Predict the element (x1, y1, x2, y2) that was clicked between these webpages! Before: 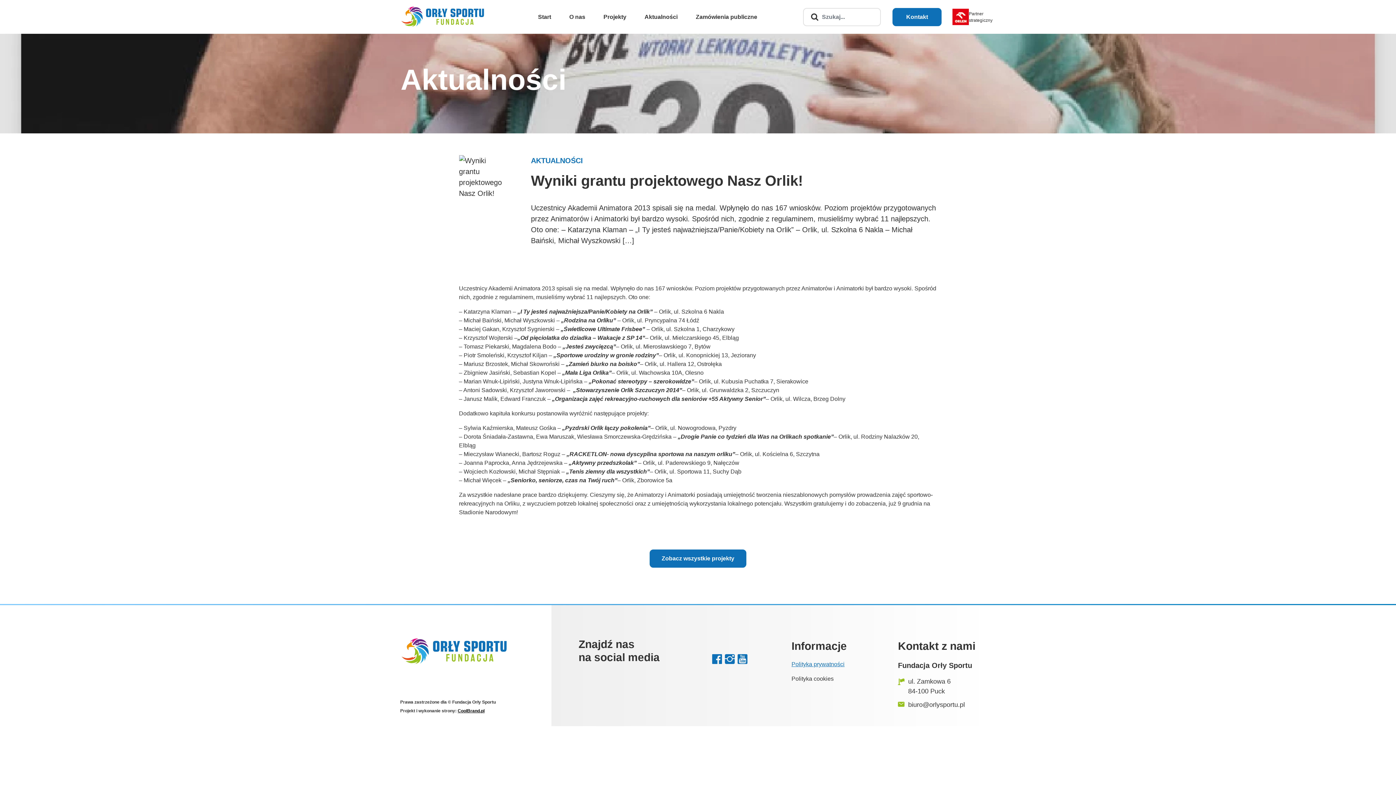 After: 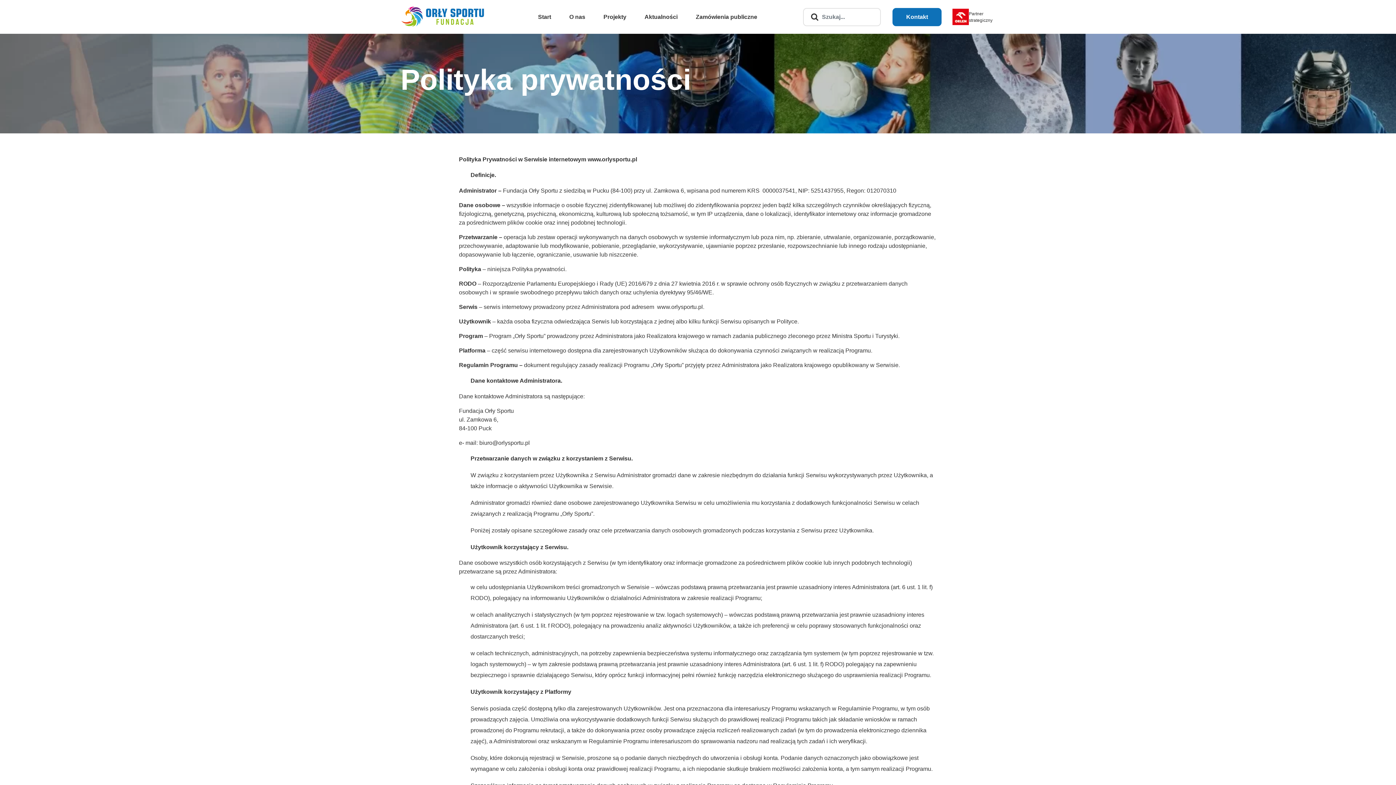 Action: label: Polityka prywatności bbox: (791, 661, 844, 667)